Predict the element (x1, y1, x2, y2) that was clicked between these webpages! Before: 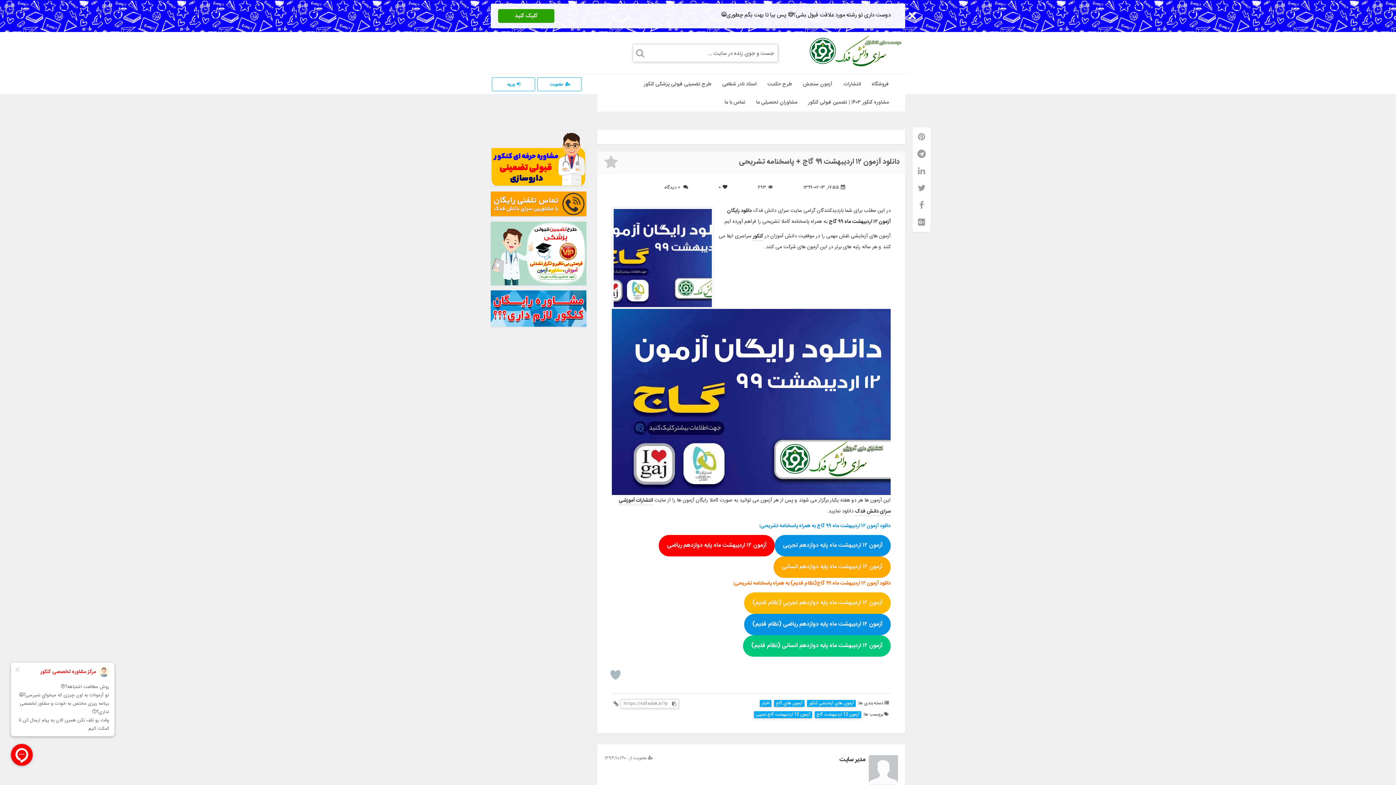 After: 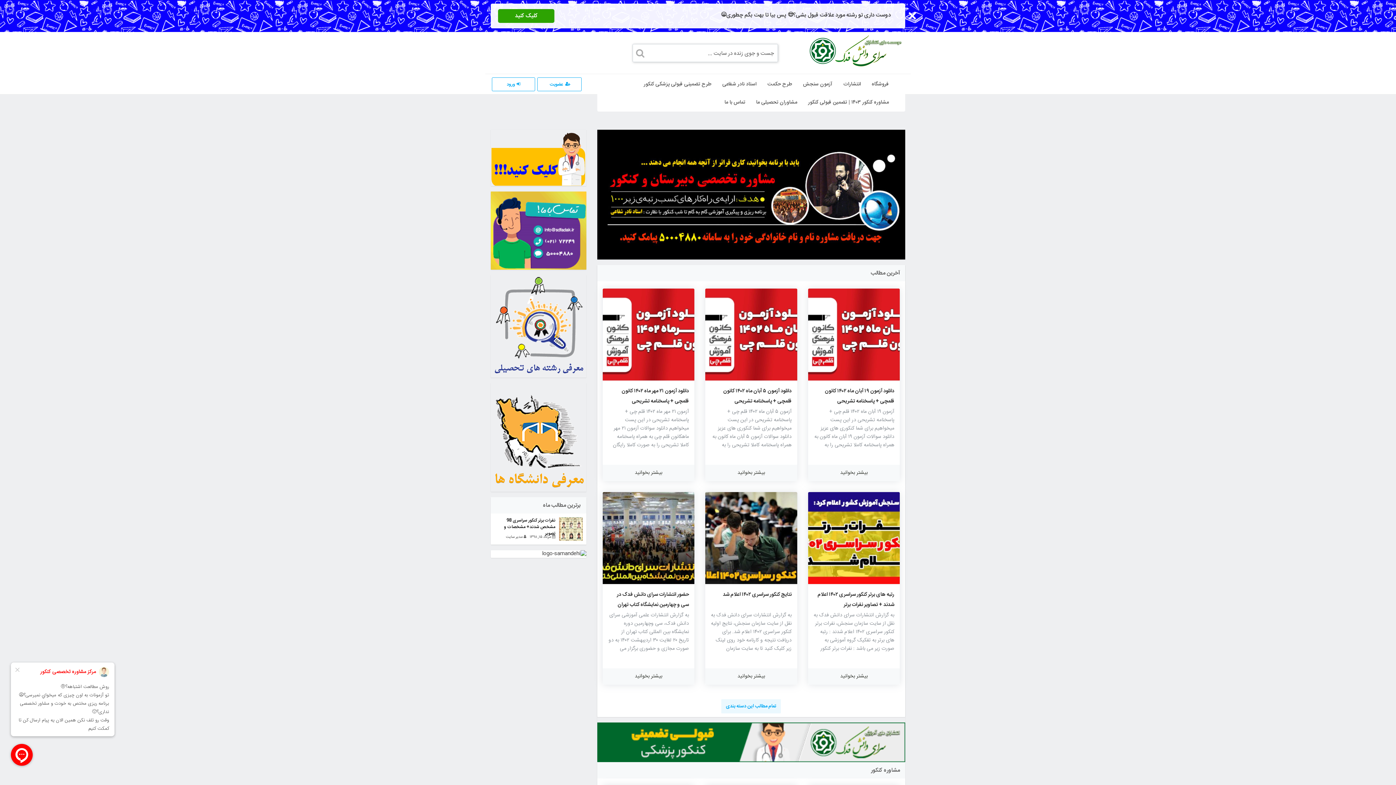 Action: bbox: (806, 46, 905, 55)